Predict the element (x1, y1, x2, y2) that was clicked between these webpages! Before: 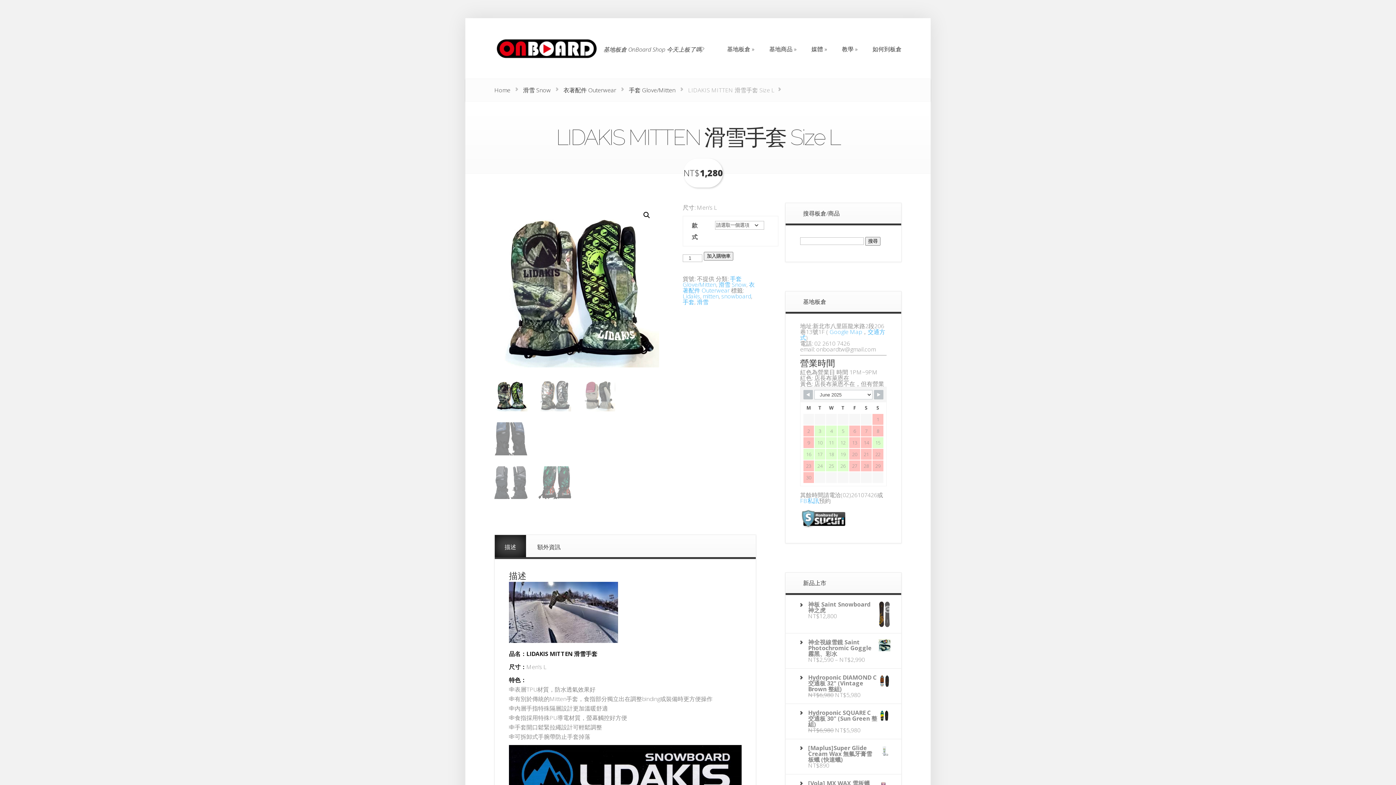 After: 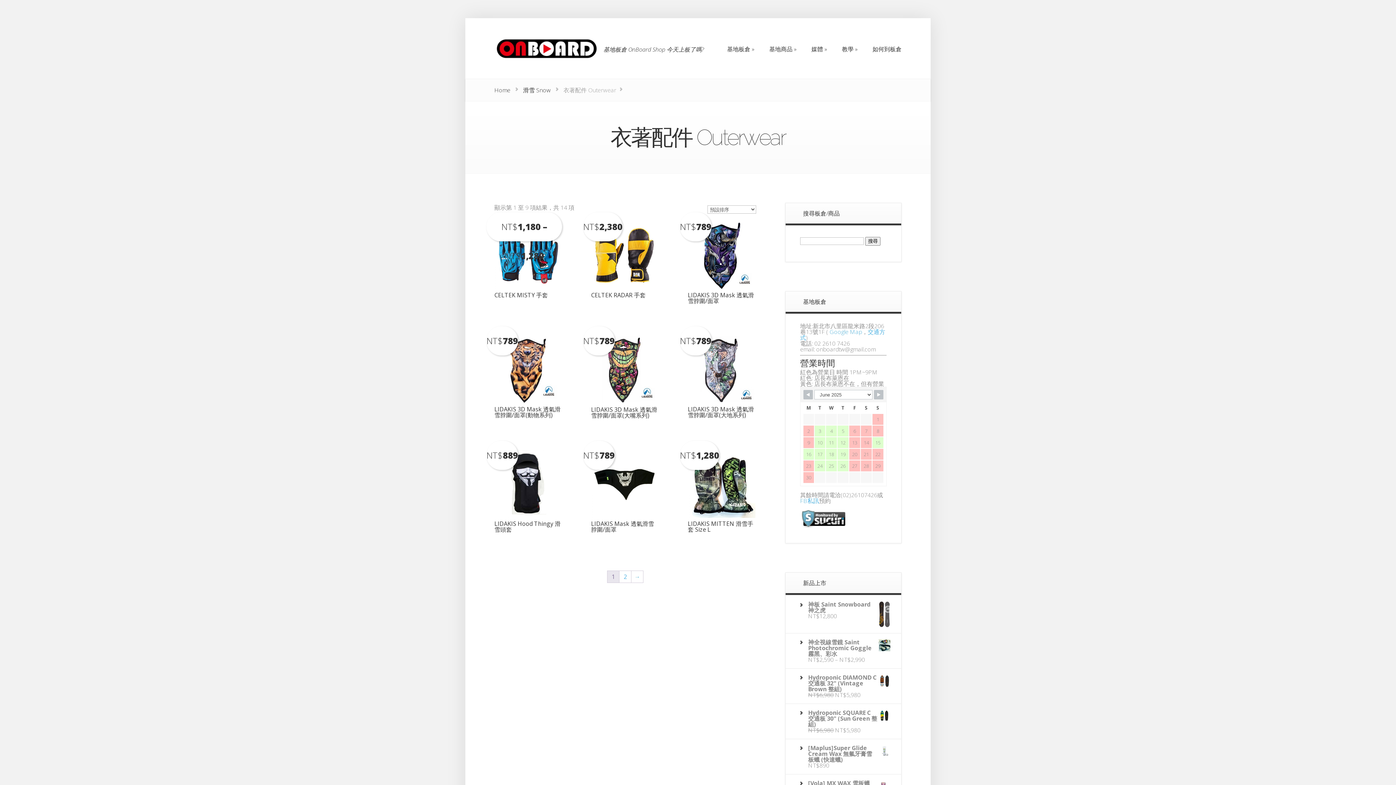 Action: label: 衣著配件 Outerwear bbox: (563, 86, 616, 94)